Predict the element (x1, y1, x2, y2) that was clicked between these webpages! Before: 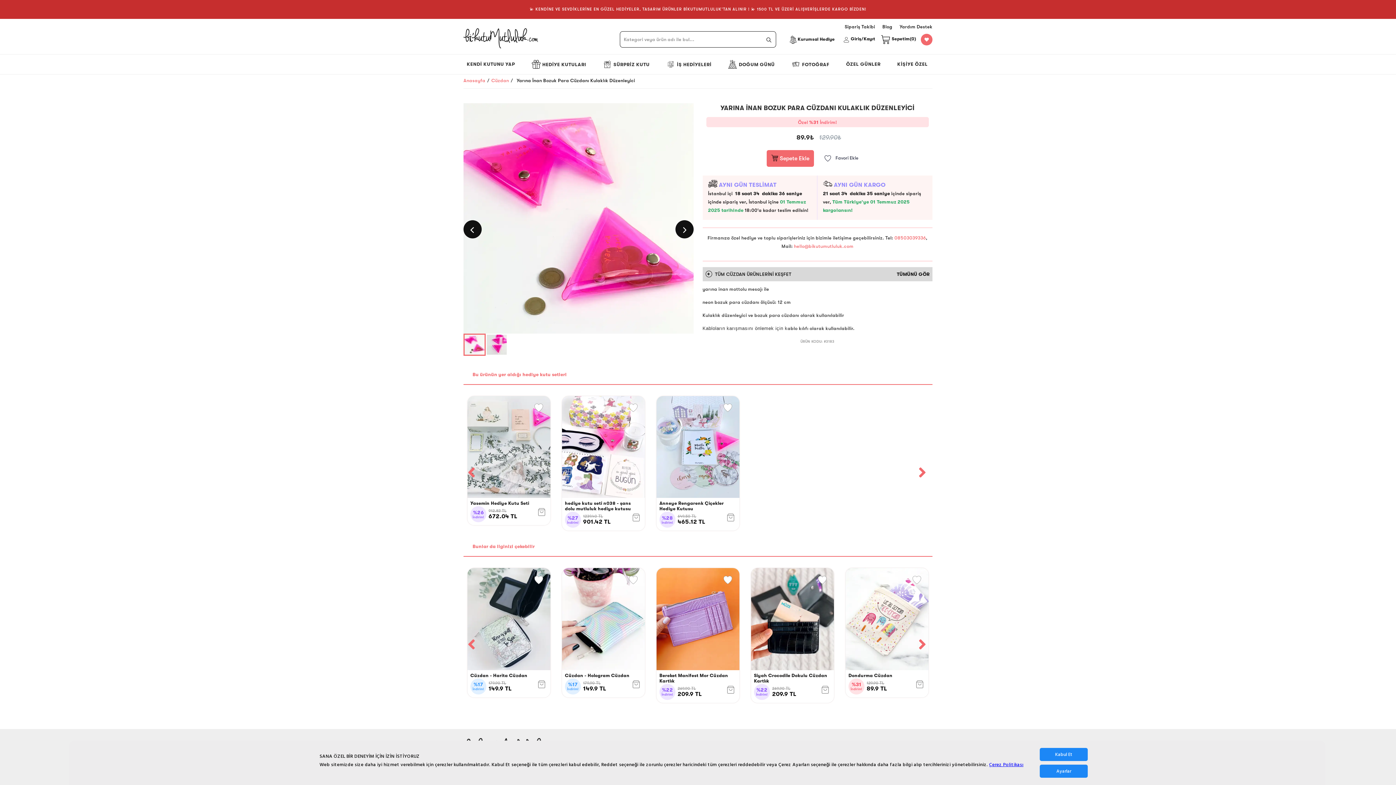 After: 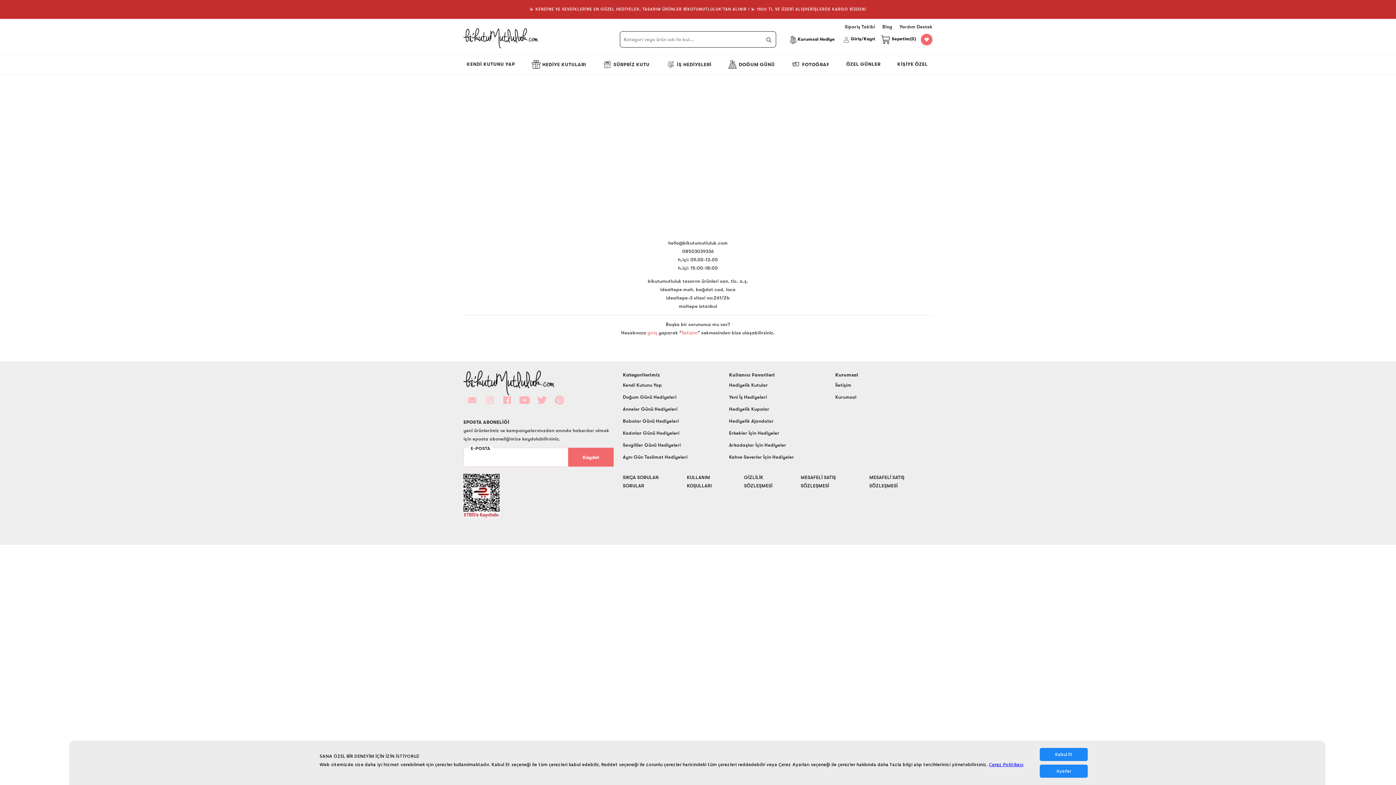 Action: label: Yardım Destek bbox: (899, 24, 932, 29)